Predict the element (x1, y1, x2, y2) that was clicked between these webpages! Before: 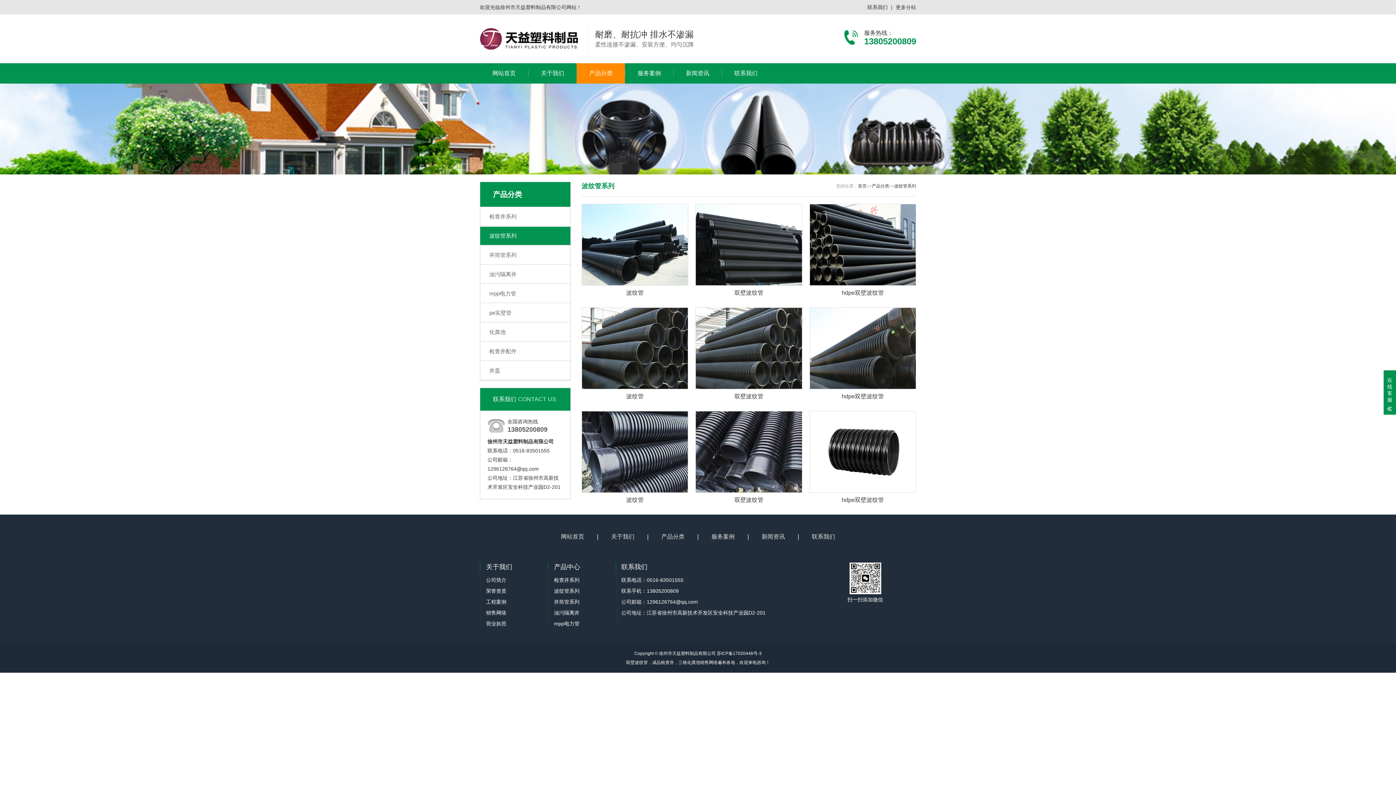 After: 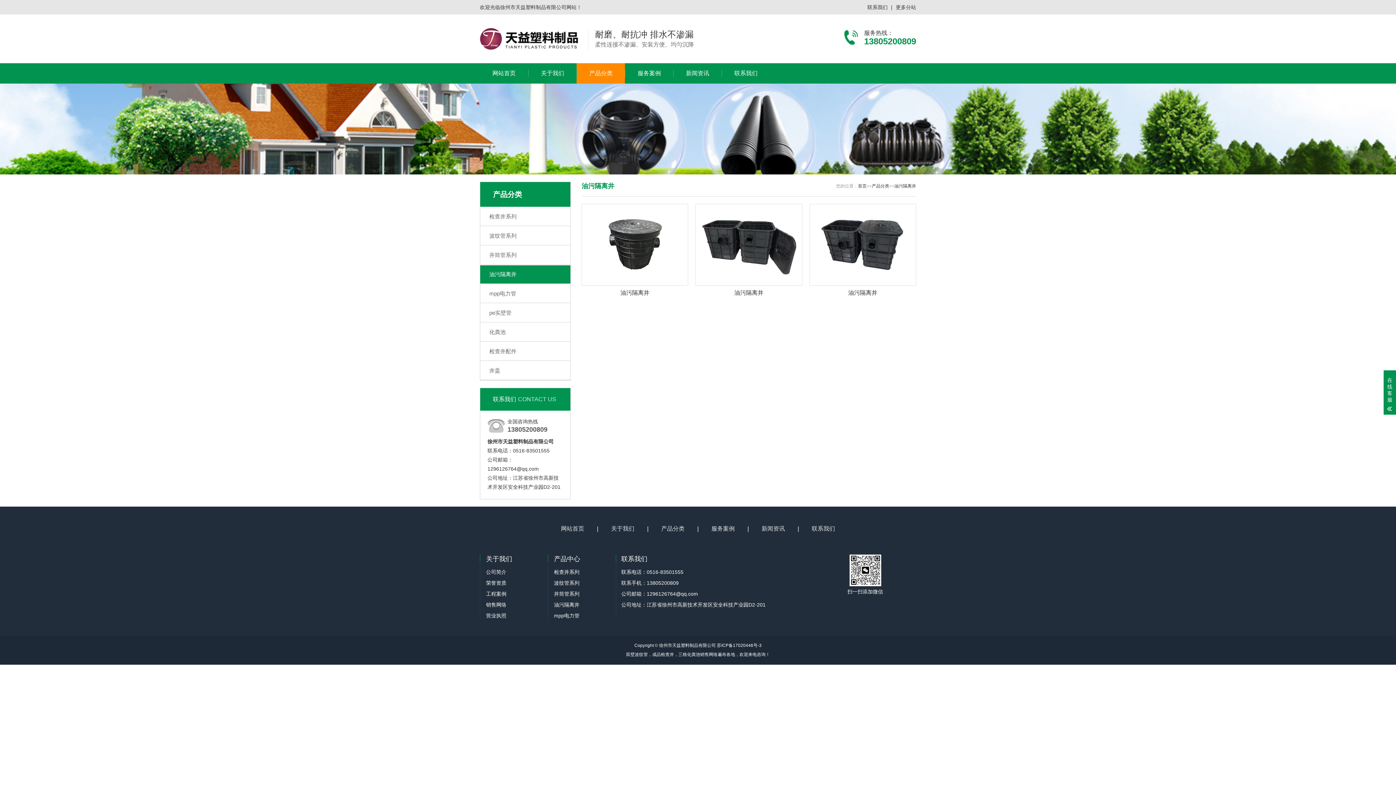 Action: bbox: (554, 607, 616, 618) label: 油污隔离井